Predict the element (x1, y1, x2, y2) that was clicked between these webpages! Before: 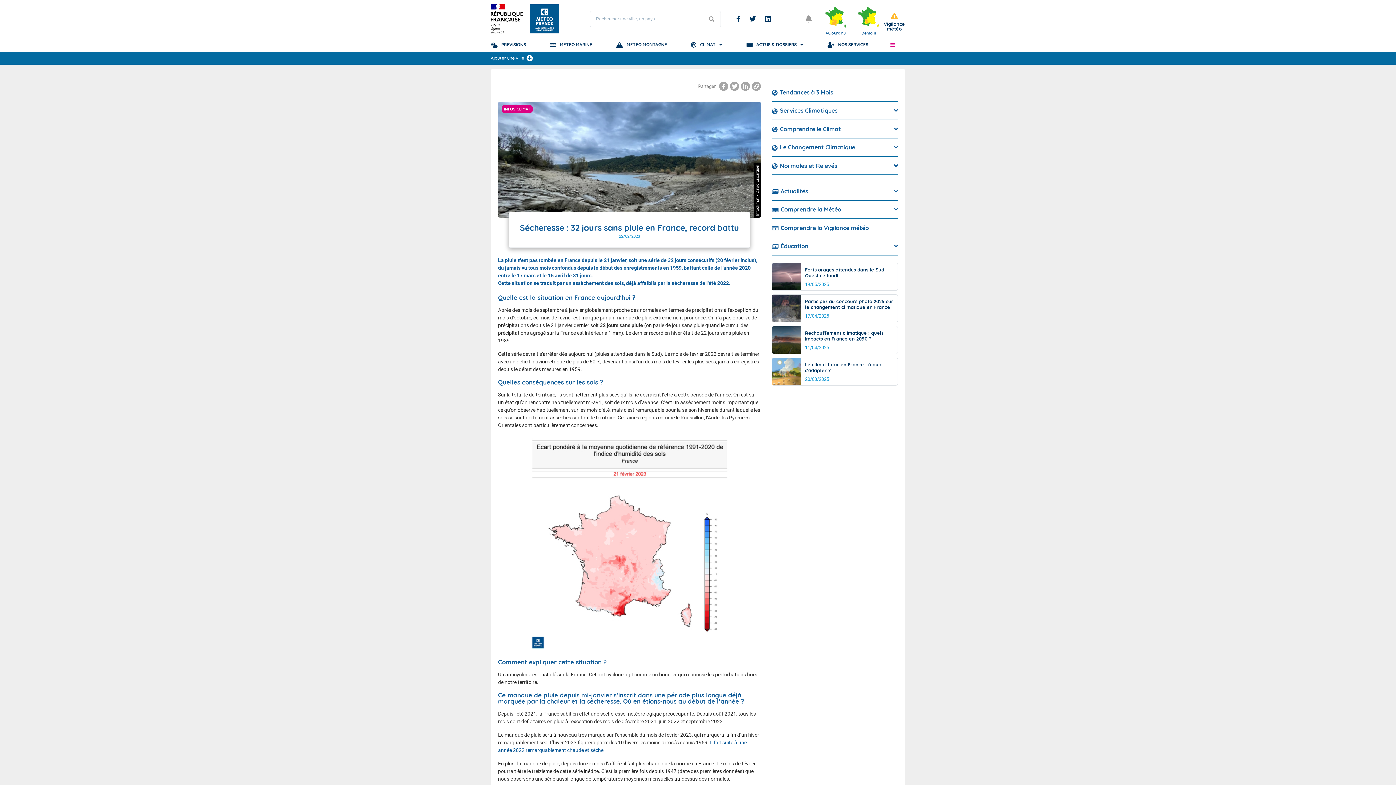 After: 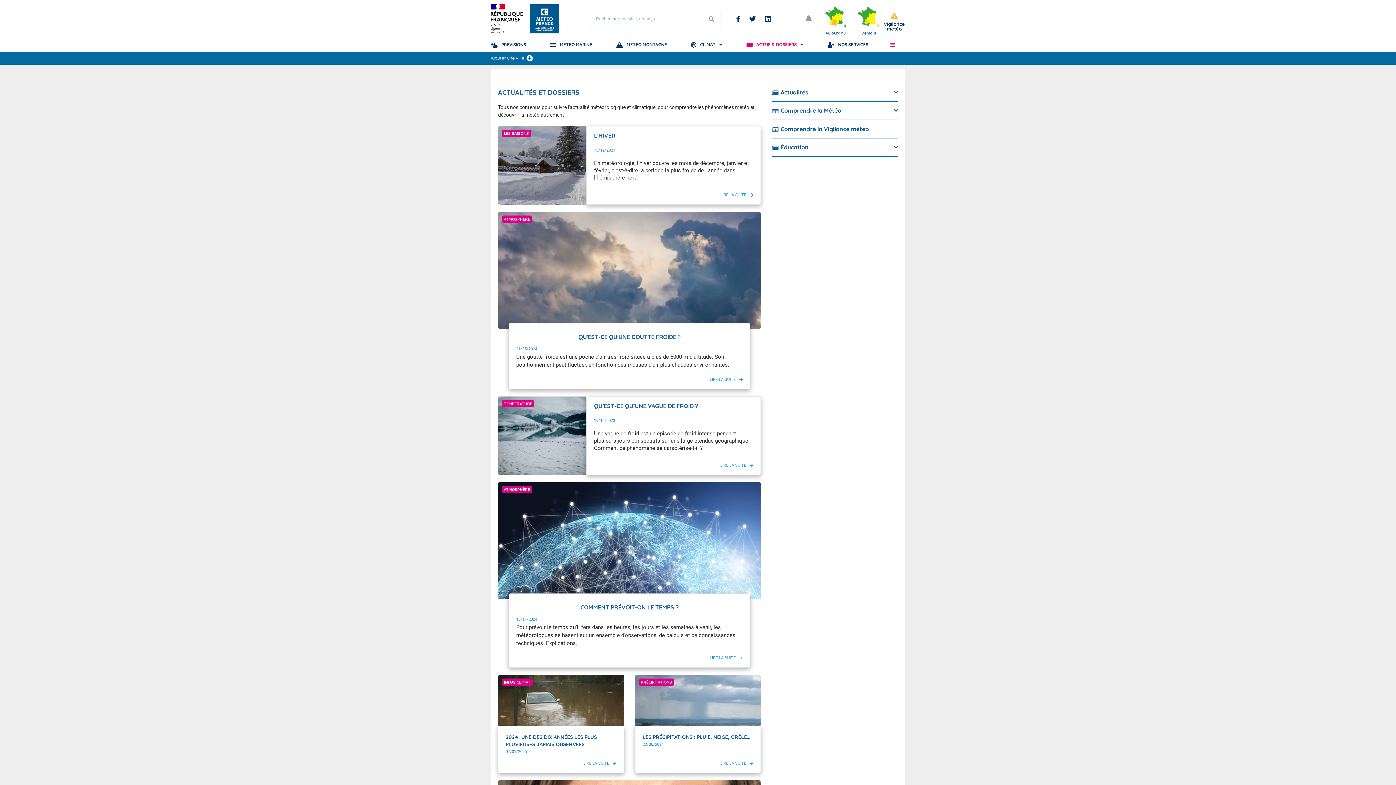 Action: label: ACTUS & DOSSIERS bbox: (746, 37, 803, 51)